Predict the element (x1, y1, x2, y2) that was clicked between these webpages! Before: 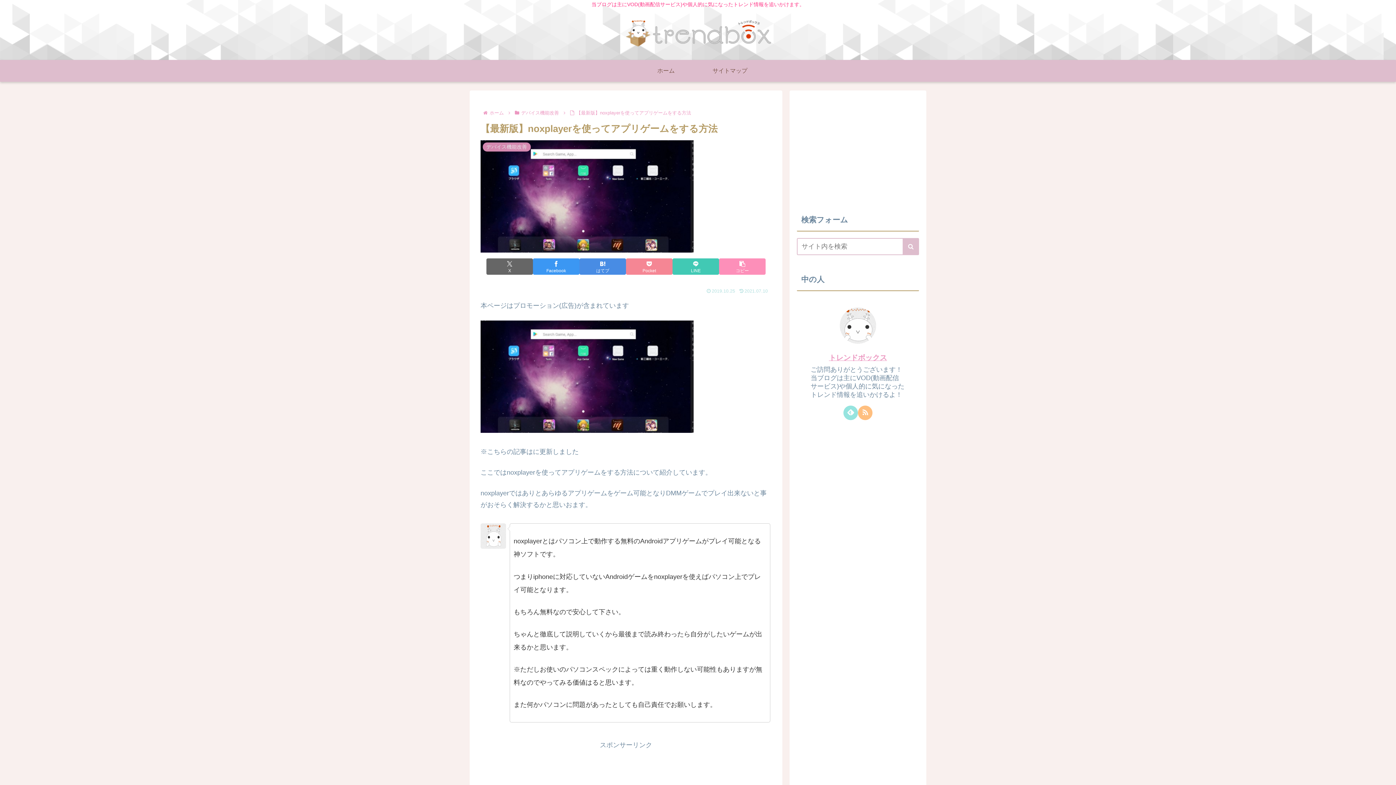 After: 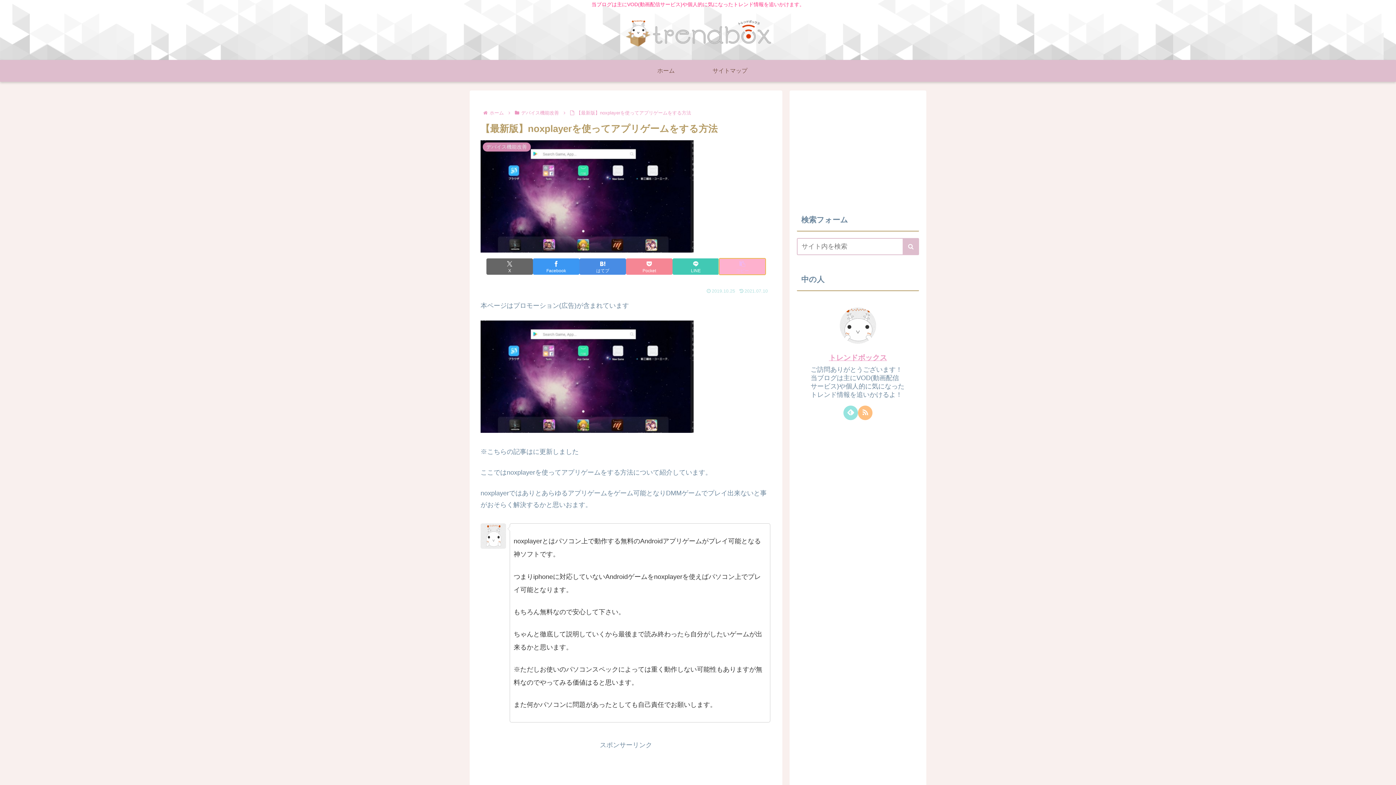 Action: bbox: (719, 258, 765, 274) label: タイトルとURLをコピーする